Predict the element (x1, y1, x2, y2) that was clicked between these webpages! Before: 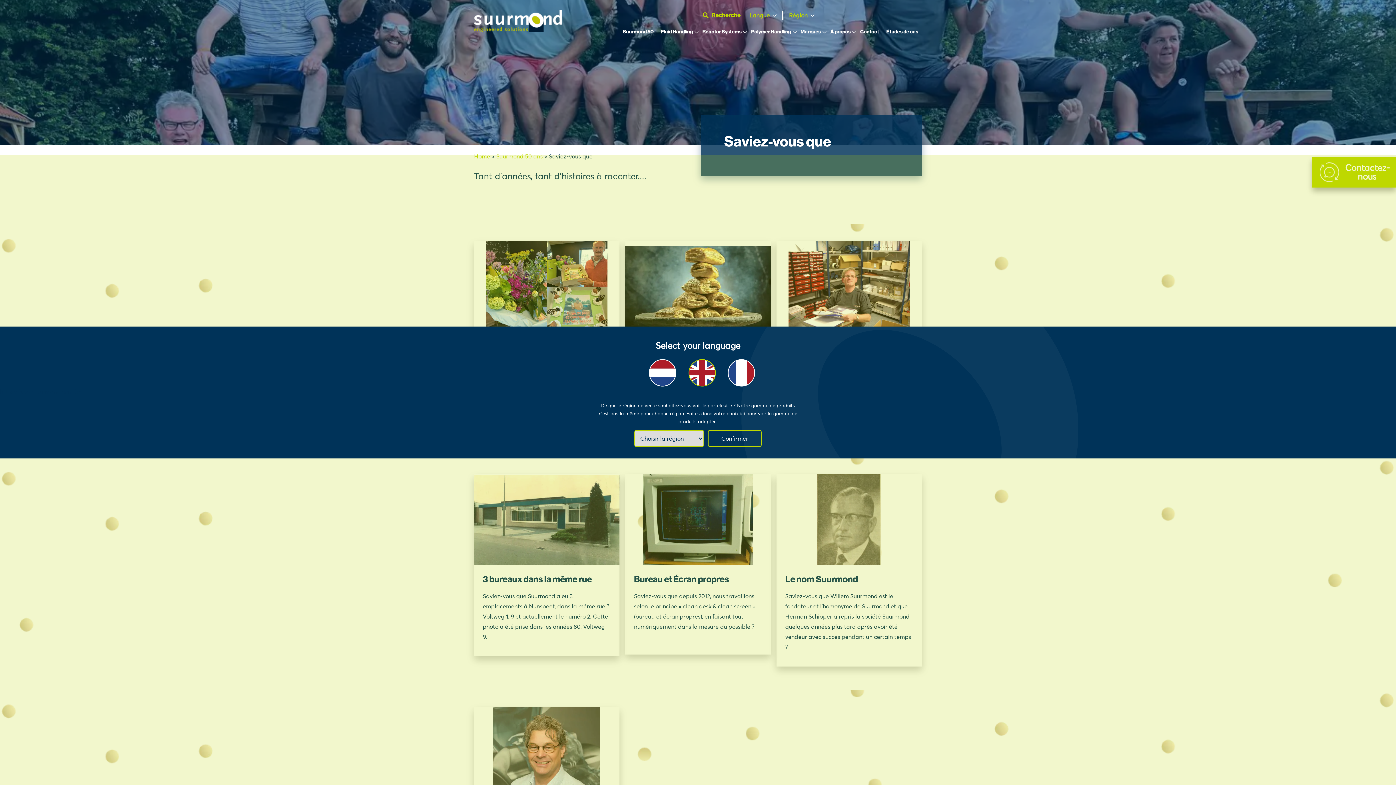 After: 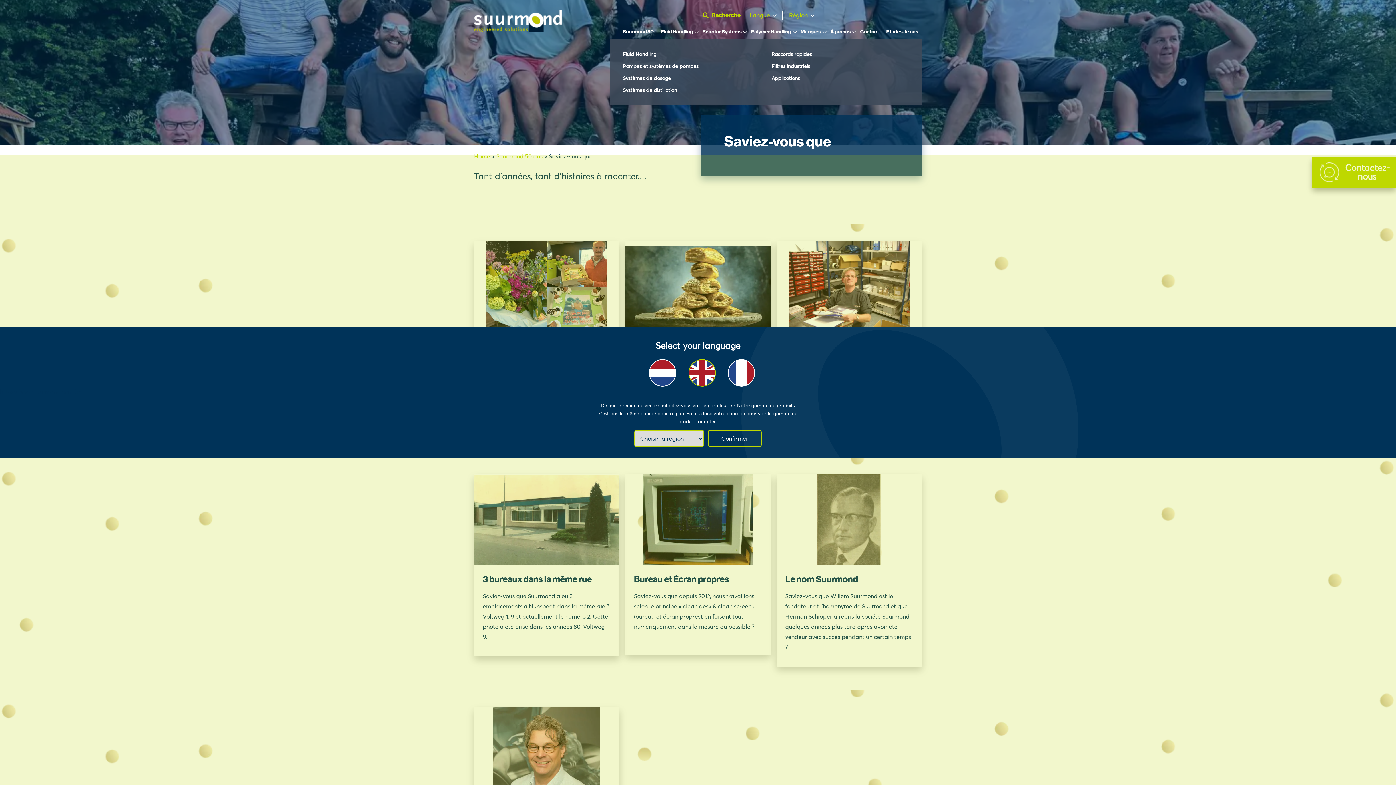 Action: bbox: (657, 24, 698, 39) label: Fluid Handling